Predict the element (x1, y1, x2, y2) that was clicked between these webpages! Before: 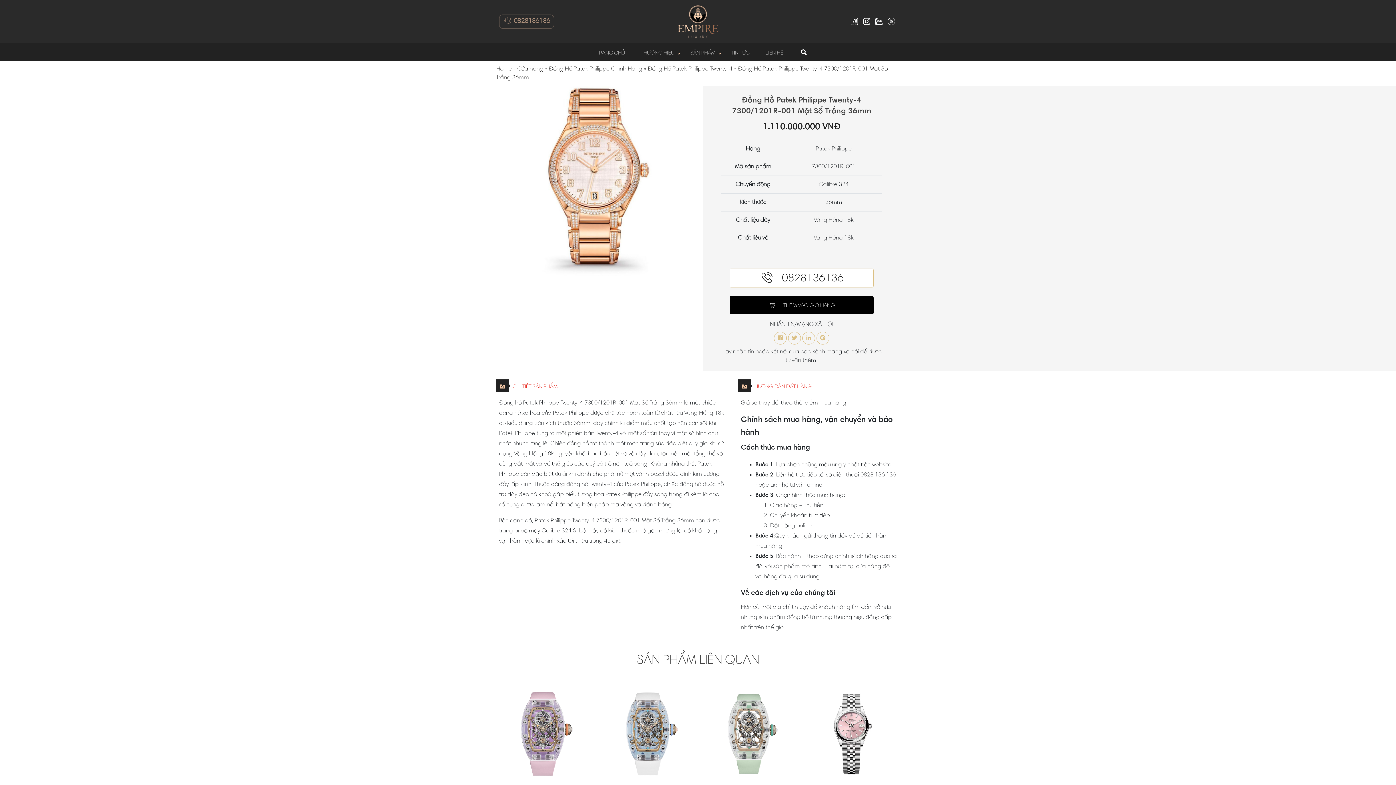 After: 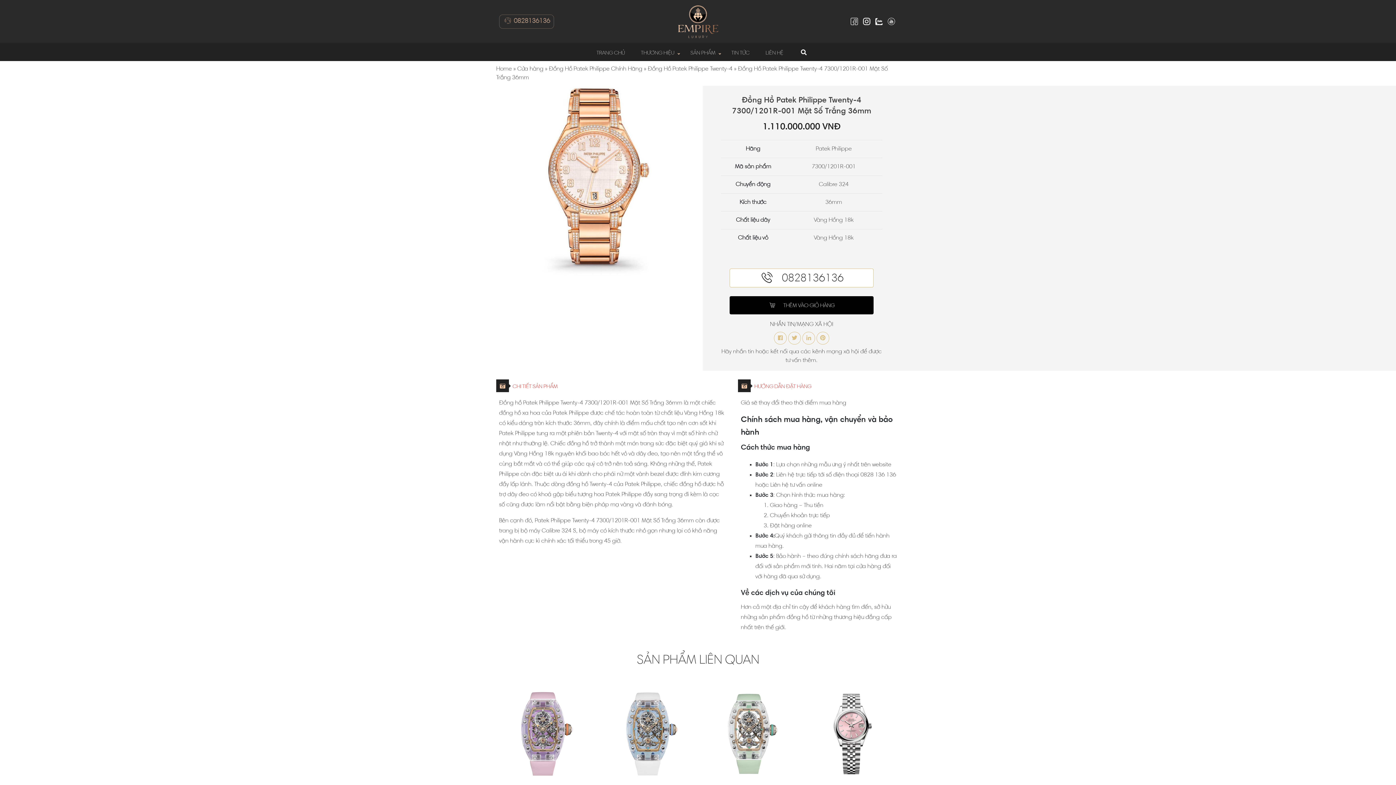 Action: bbox: (875, 17, 882, 25)